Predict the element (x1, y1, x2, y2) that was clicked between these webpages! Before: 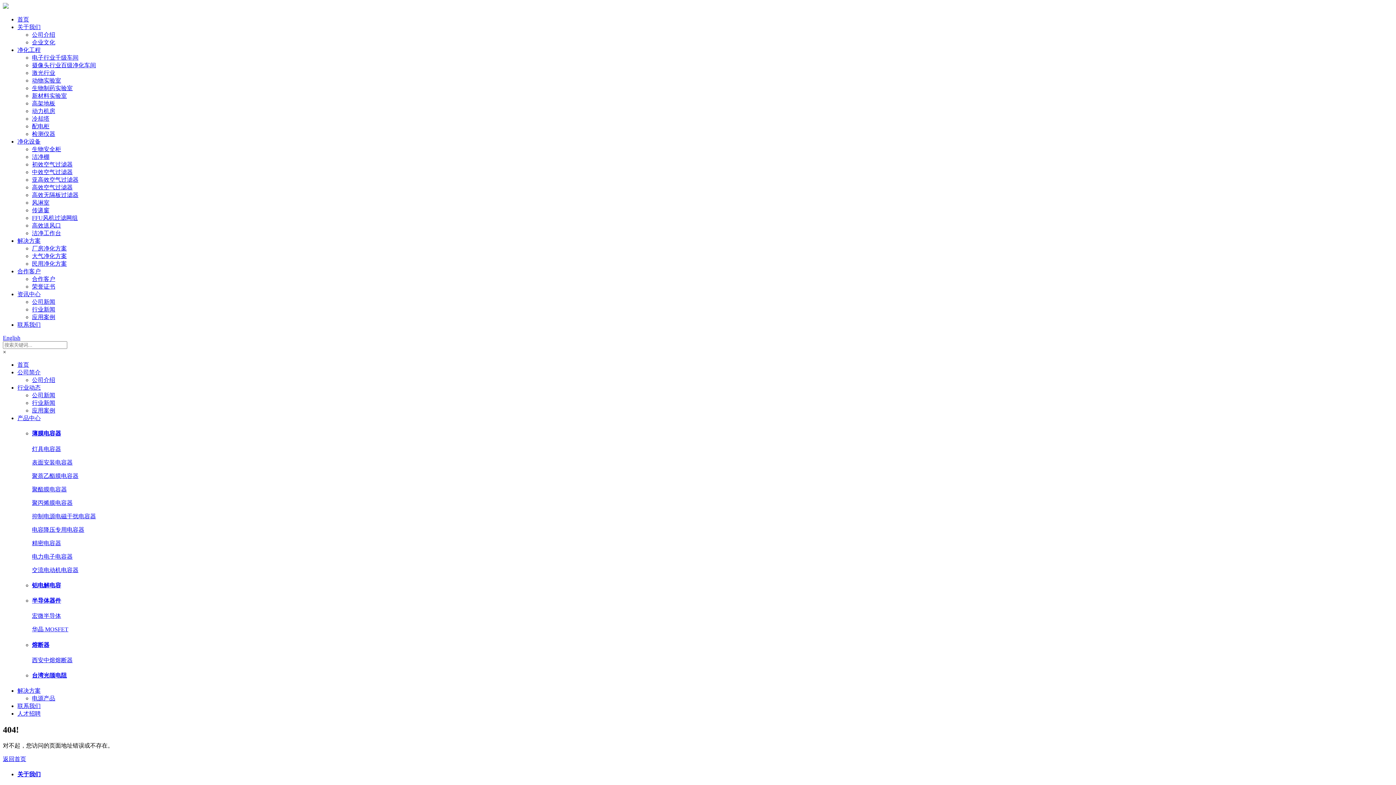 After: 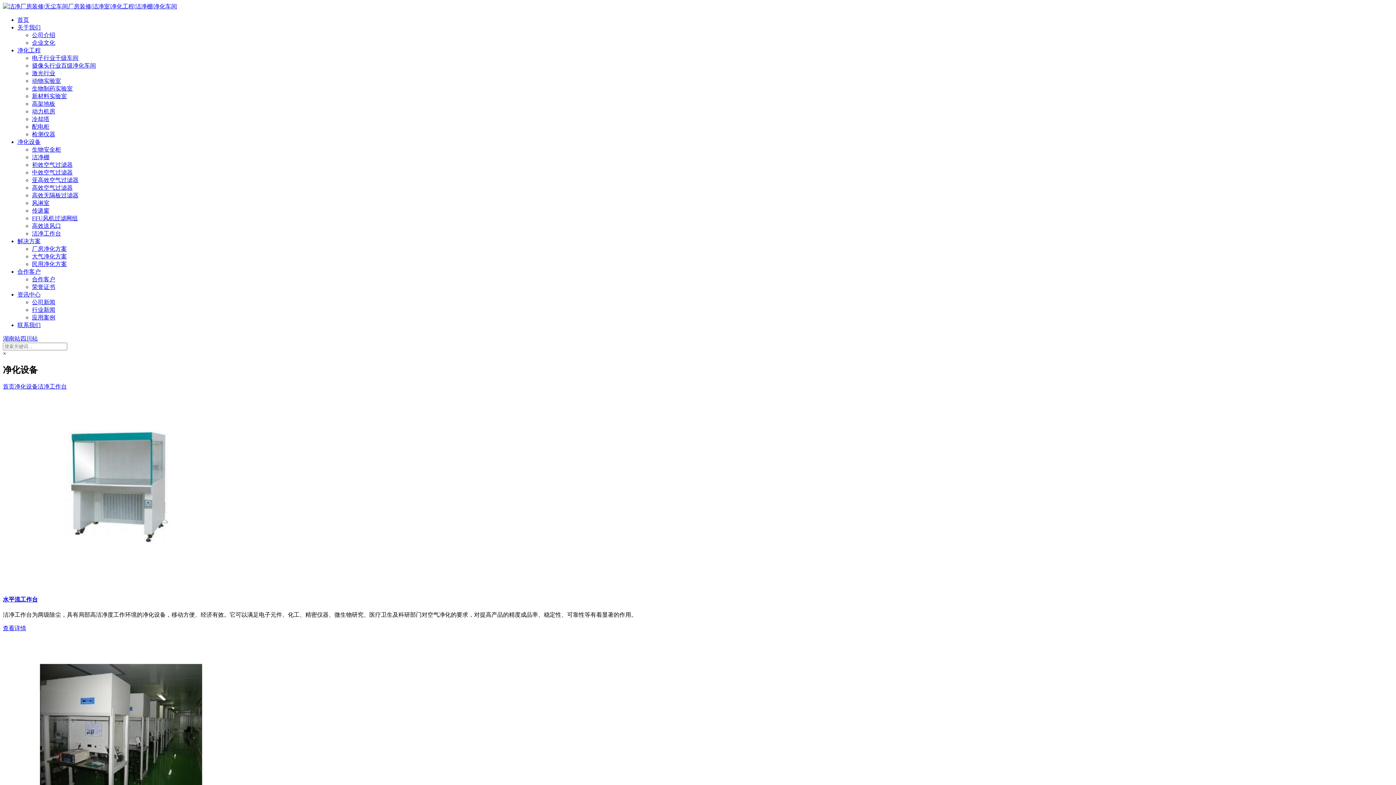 Action: label: 洁净工作台 bbox: (32, 230, 61, 236)